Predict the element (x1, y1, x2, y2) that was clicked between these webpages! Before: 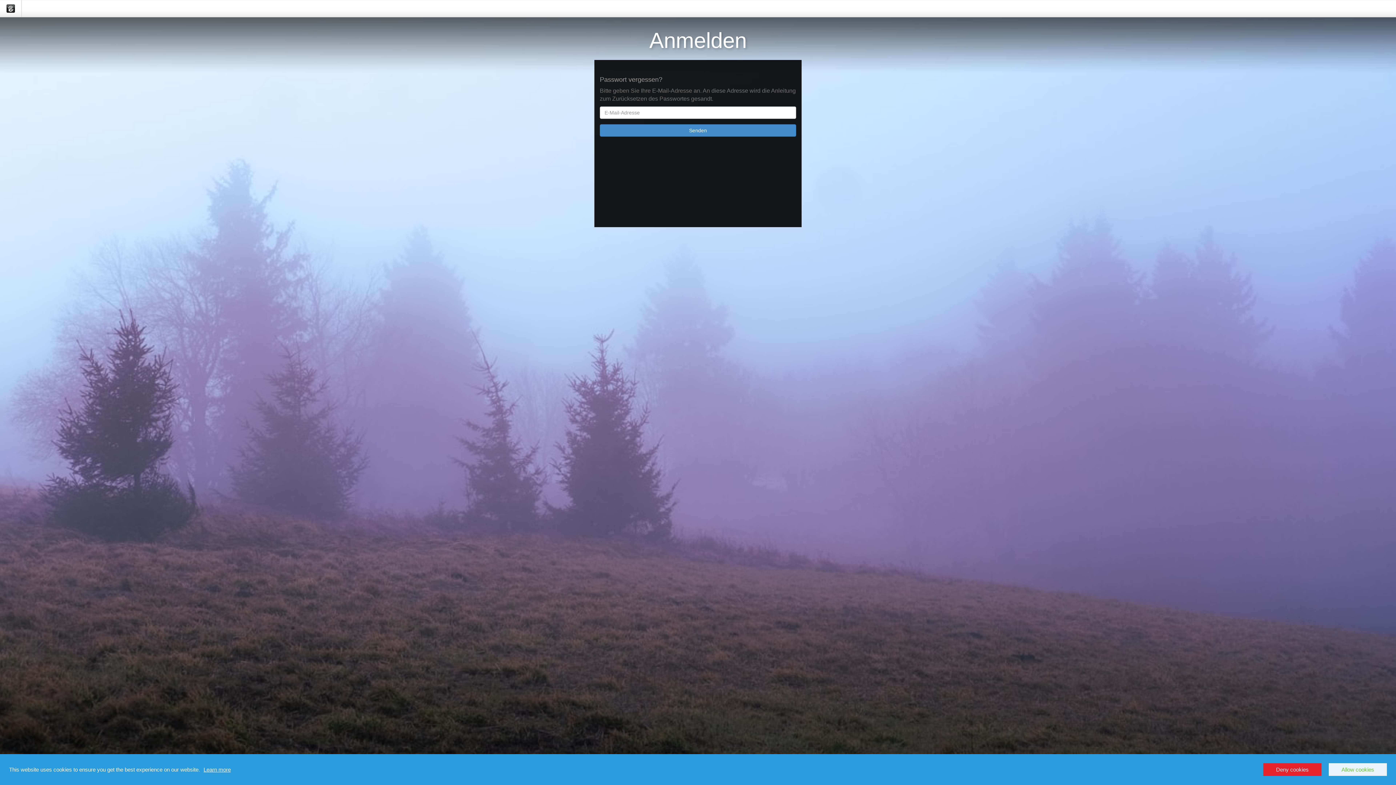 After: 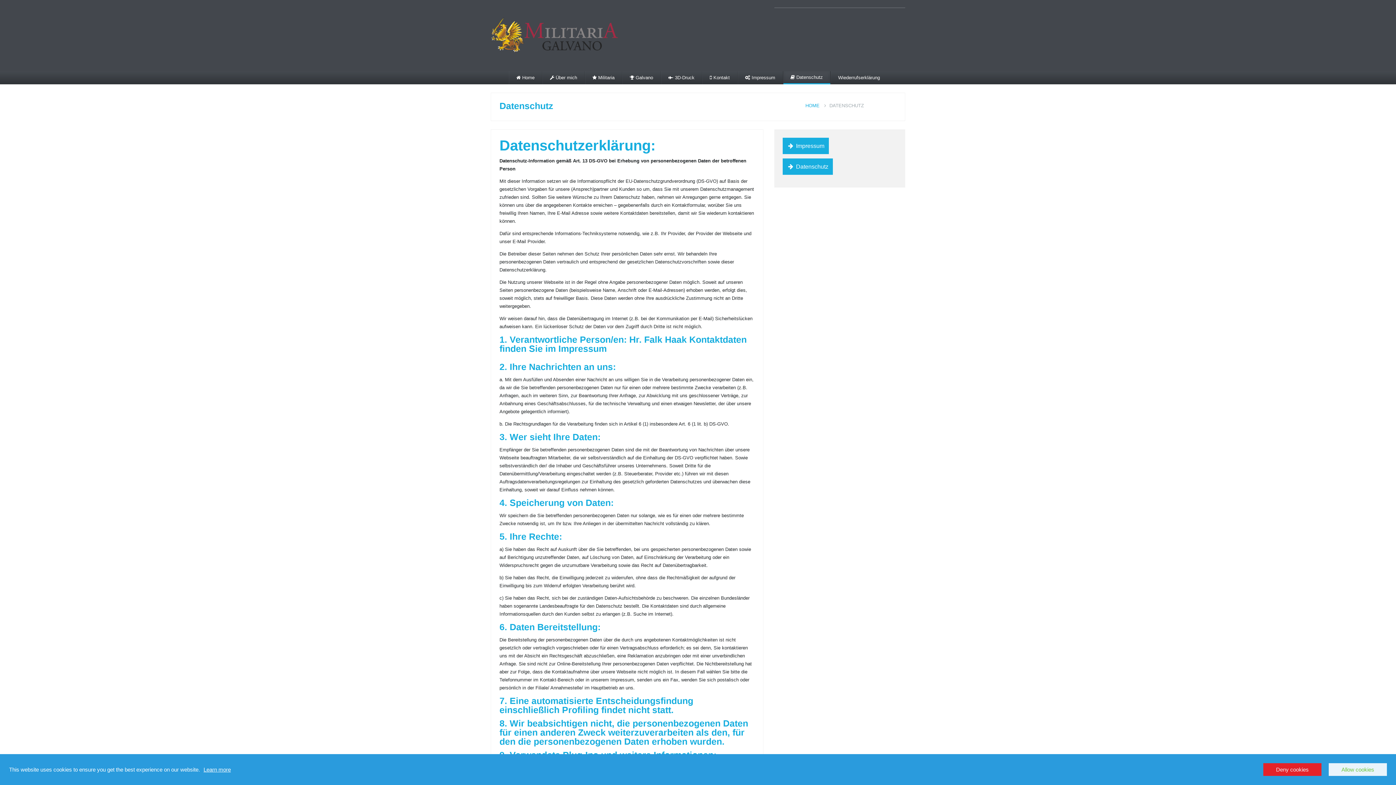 Action: bbox: (203, 766, 230, 773) label: Learn more